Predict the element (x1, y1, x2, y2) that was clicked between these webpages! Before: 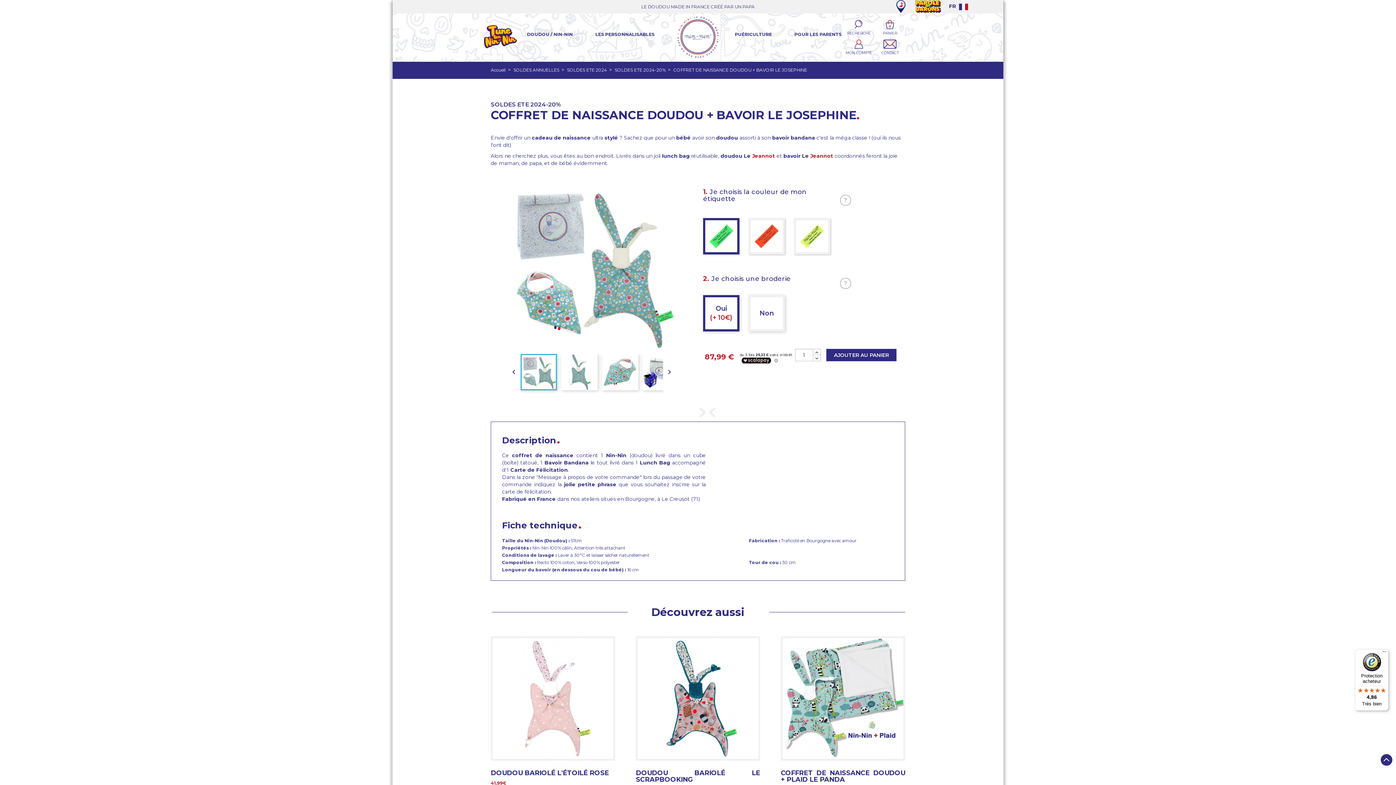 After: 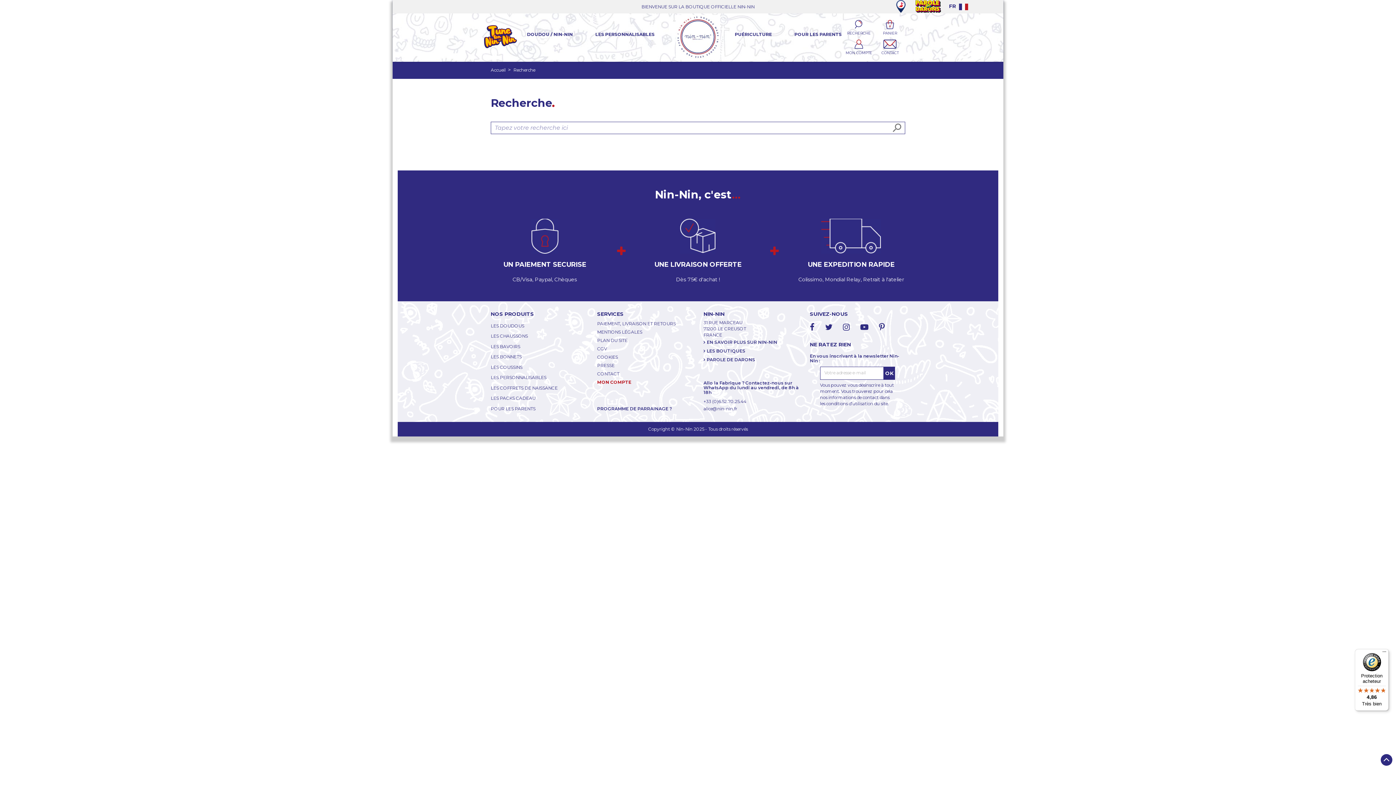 Action: label: RECHERCHE bbox: (843, 20, 874, 35)